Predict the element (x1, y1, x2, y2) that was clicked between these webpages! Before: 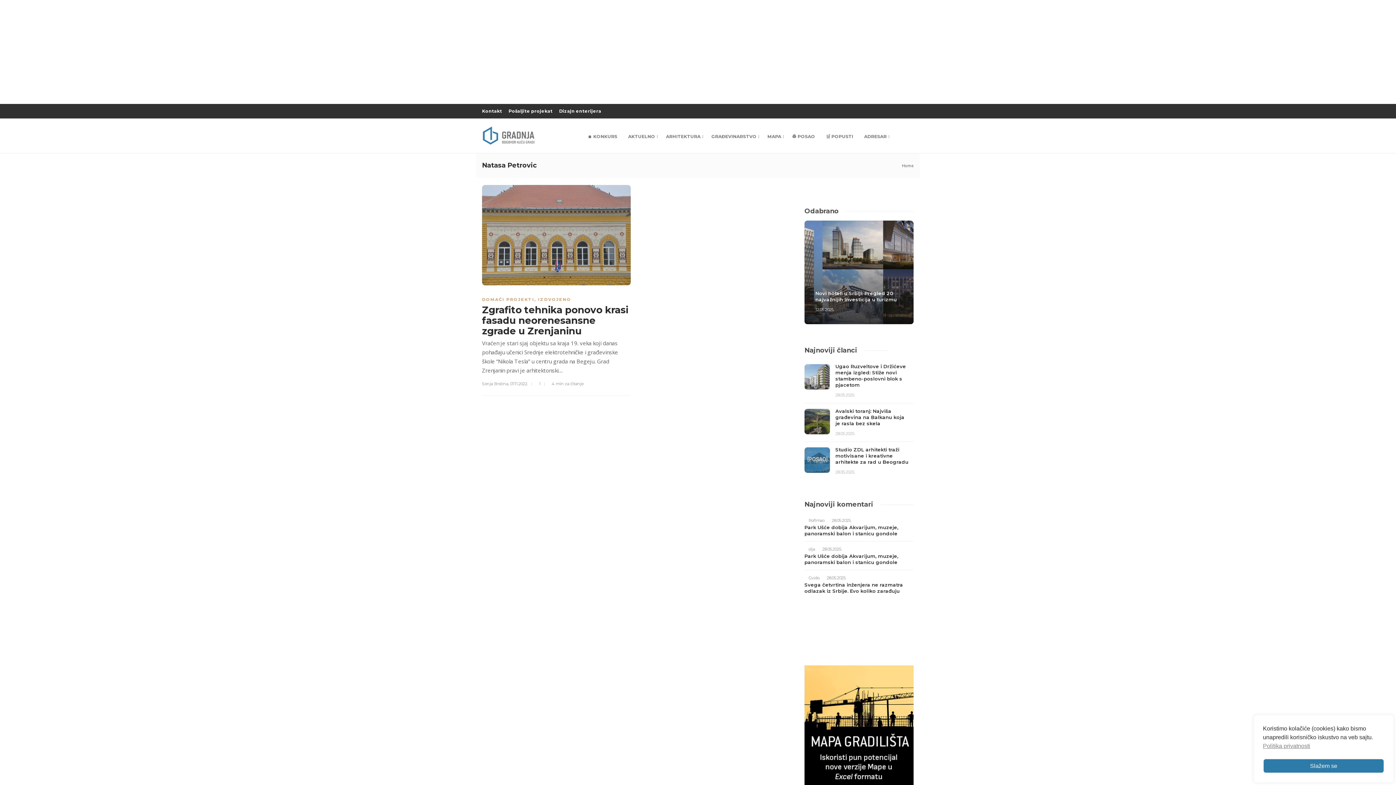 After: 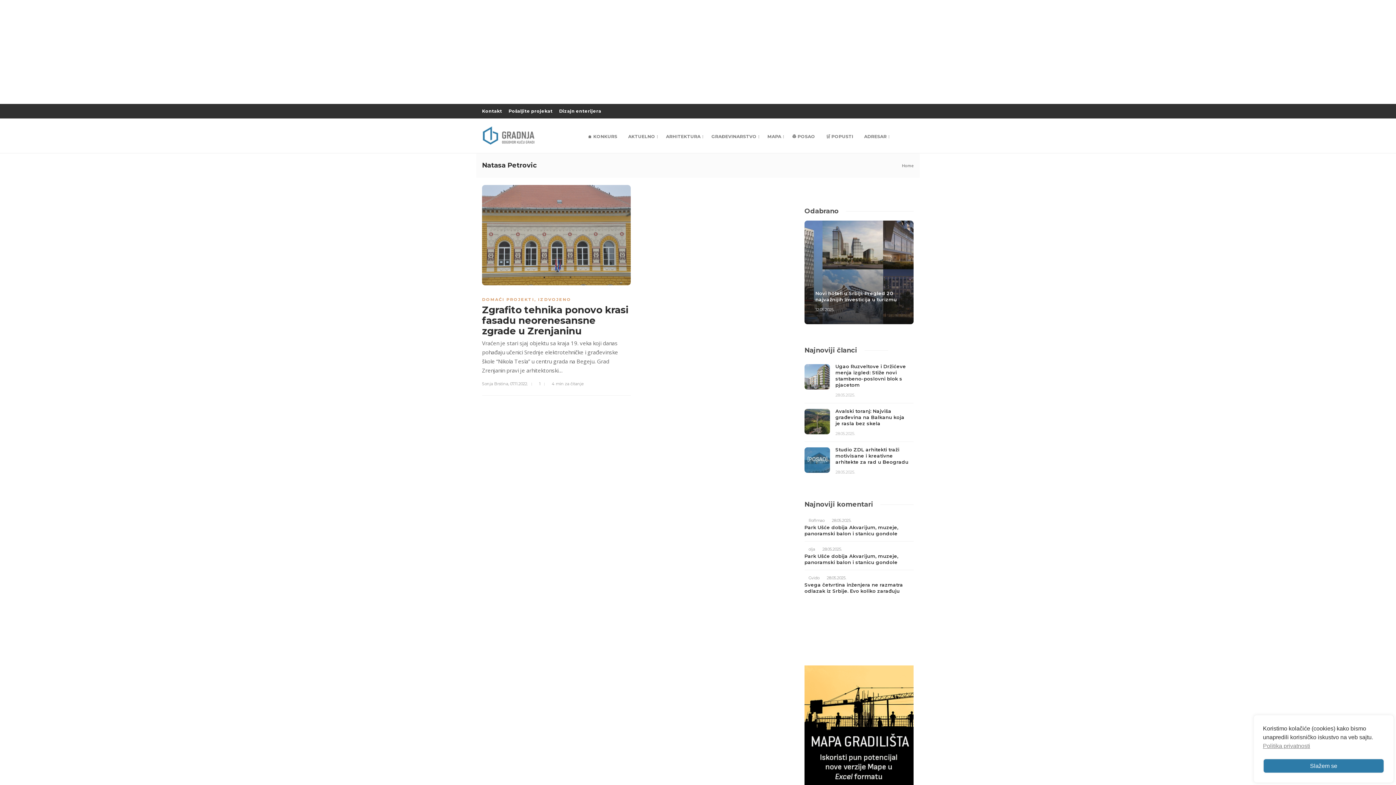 Action: bbox: (804, 732, 913, 739)